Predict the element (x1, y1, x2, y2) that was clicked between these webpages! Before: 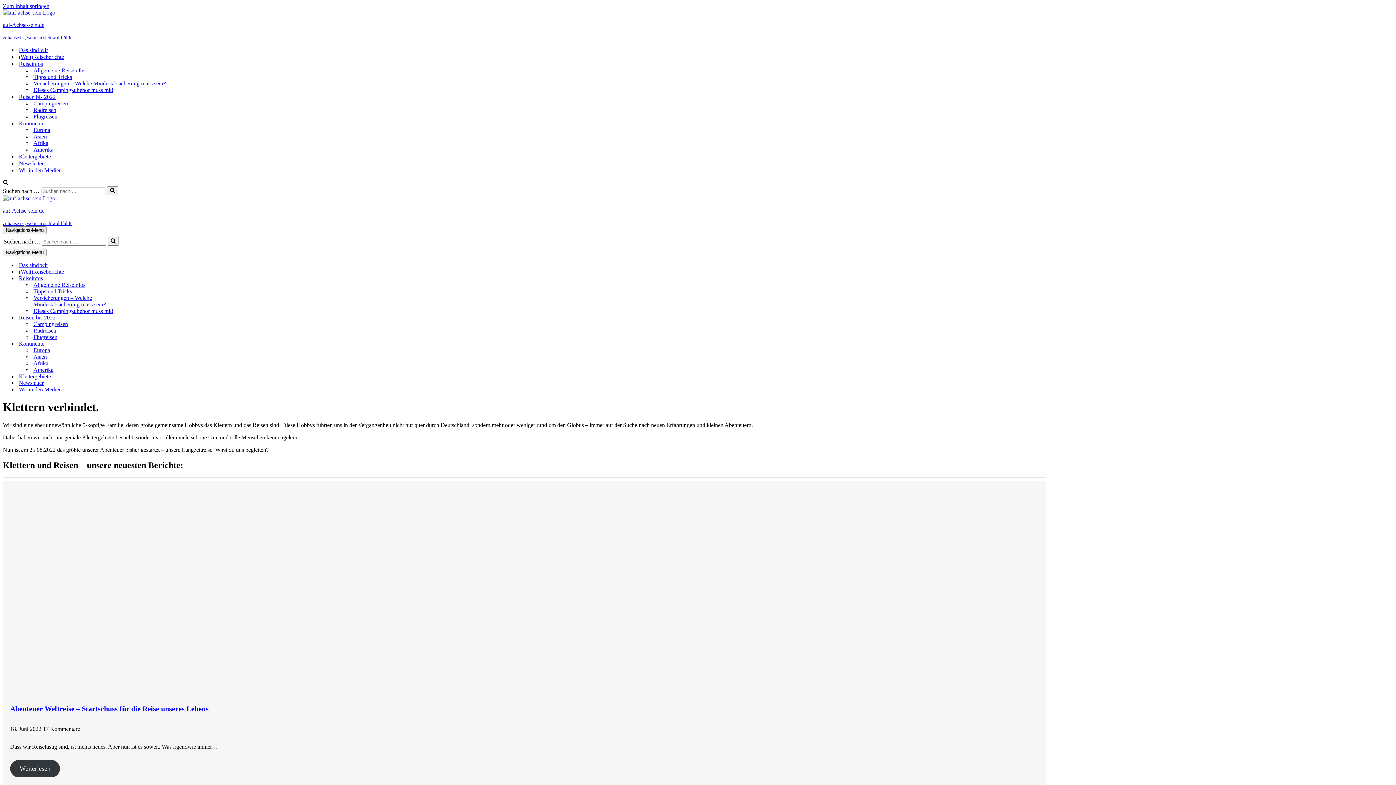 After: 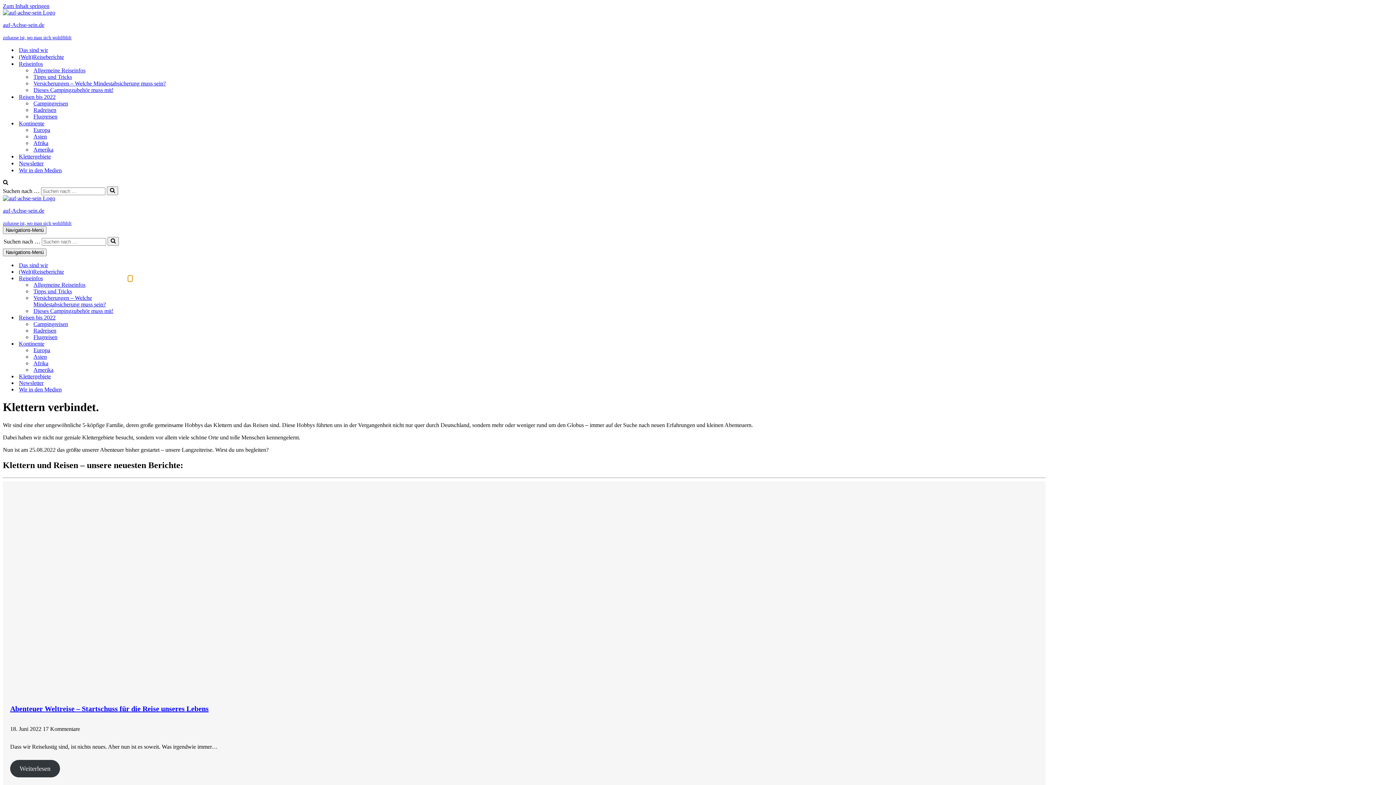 Action: label: Umschalten Reiseinfos bbox: (128, 275, 132, 281)